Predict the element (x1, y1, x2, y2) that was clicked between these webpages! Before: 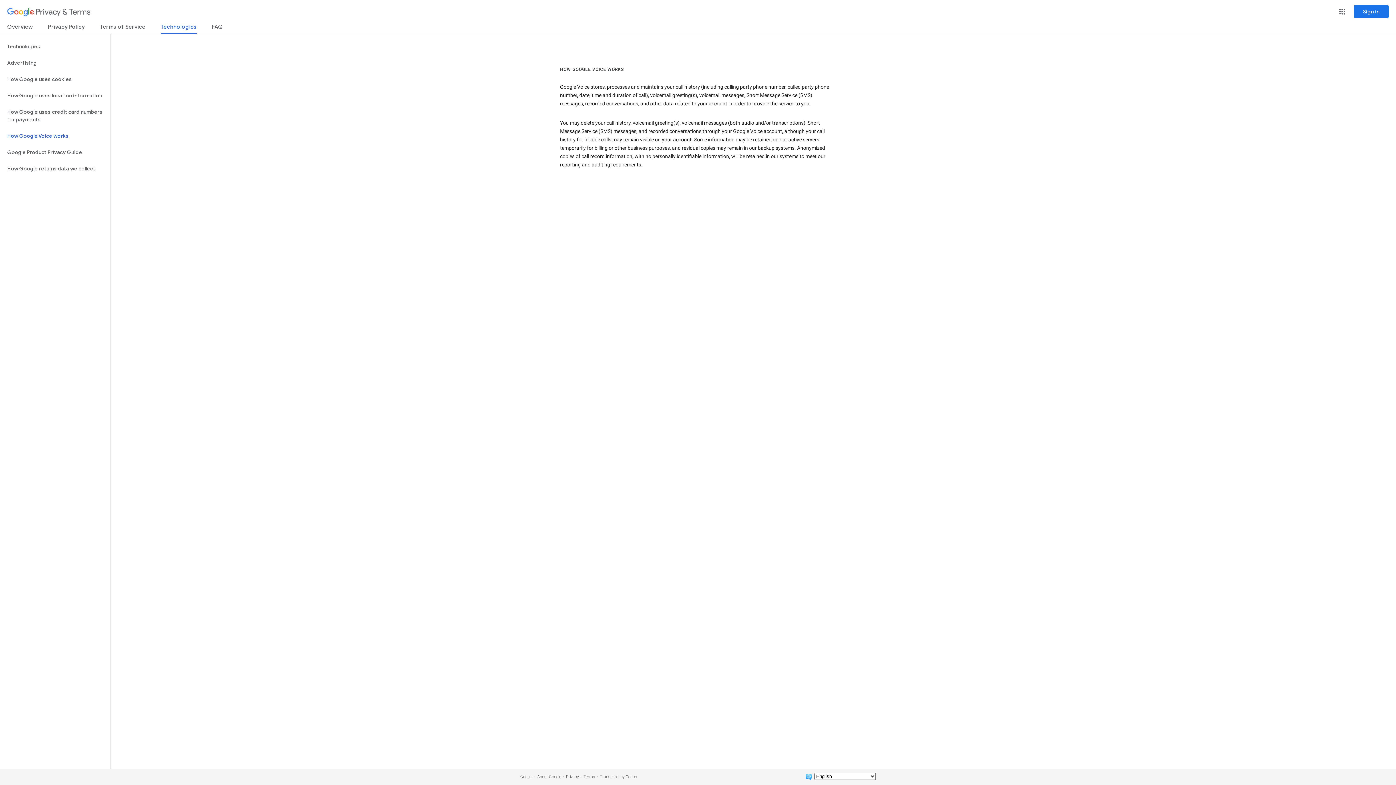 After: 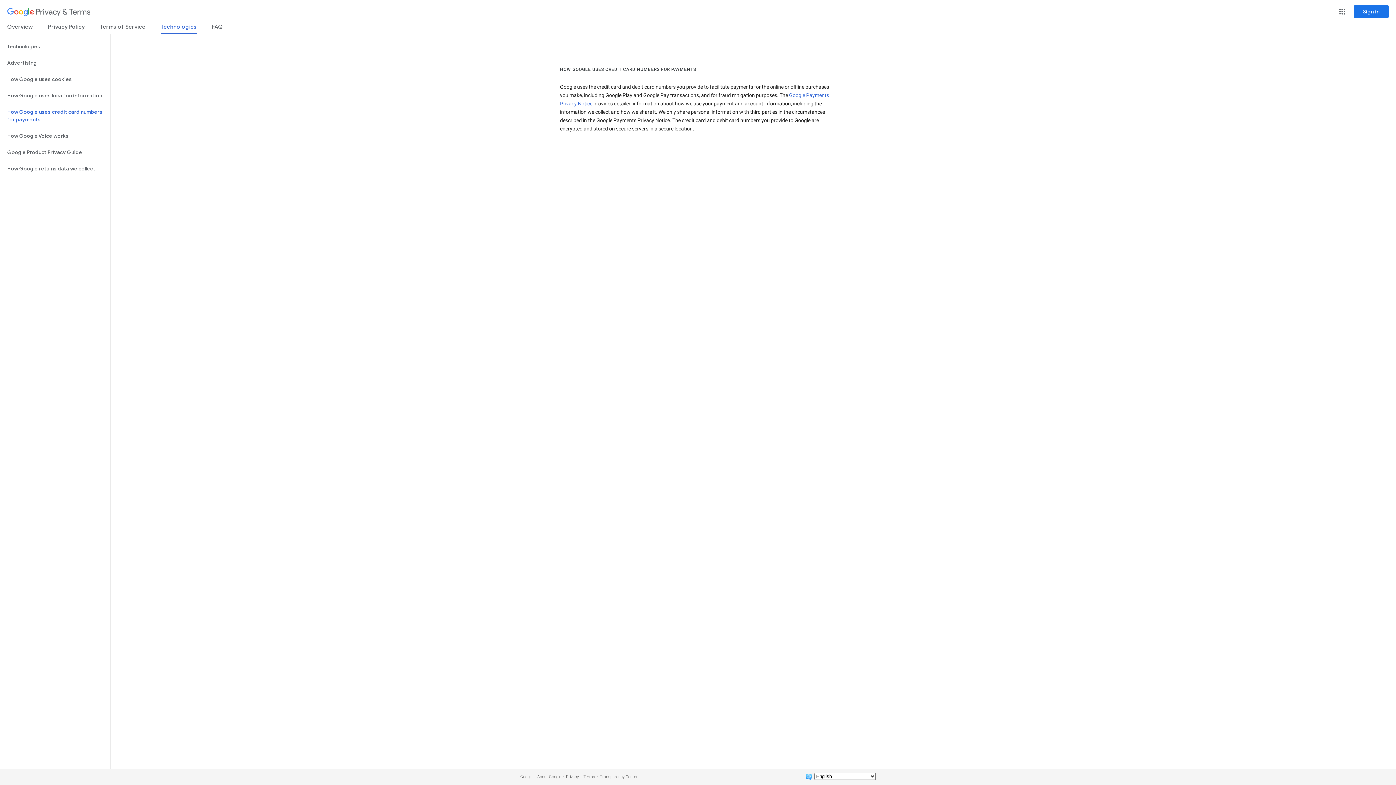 Action: label: How Google uses credit card numbers for payments bbox: (0, 104, 110, 128)